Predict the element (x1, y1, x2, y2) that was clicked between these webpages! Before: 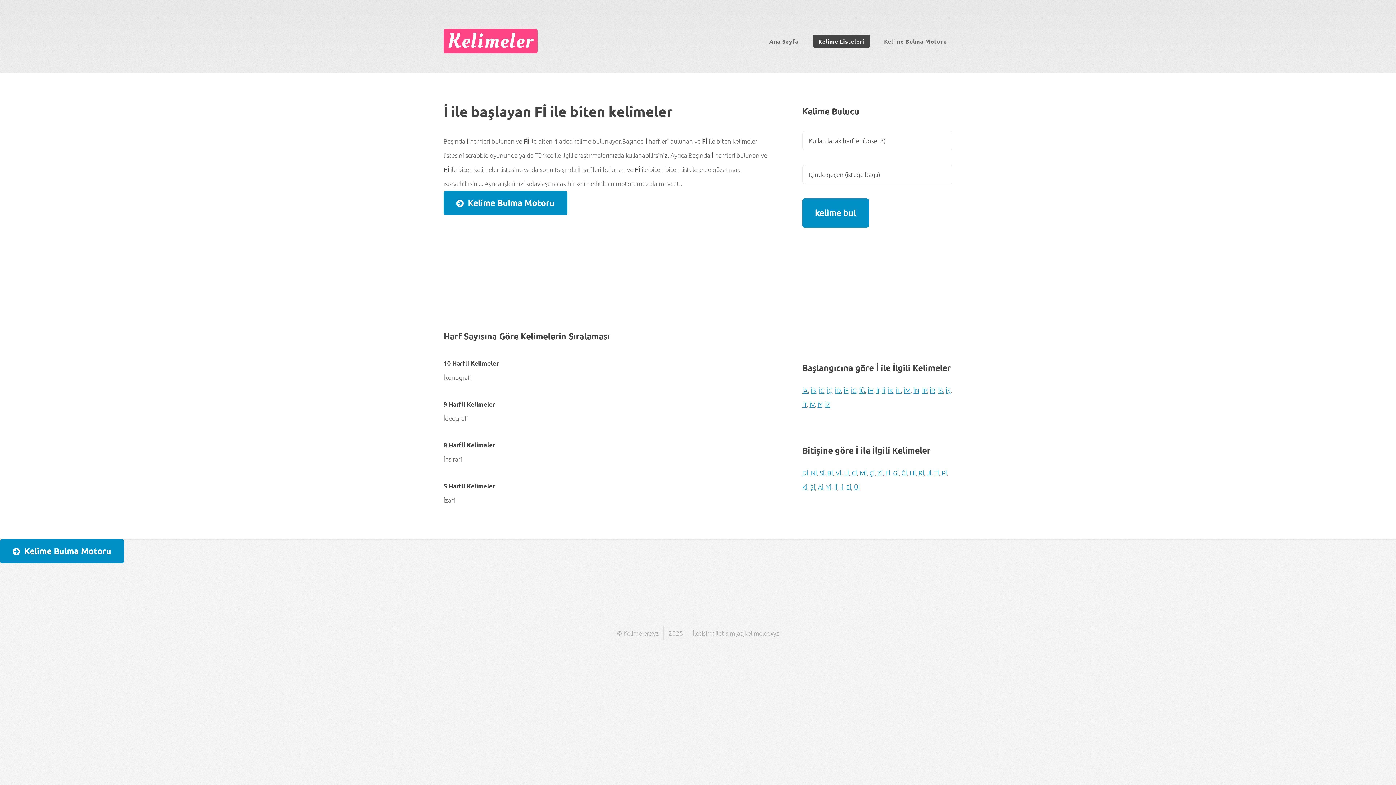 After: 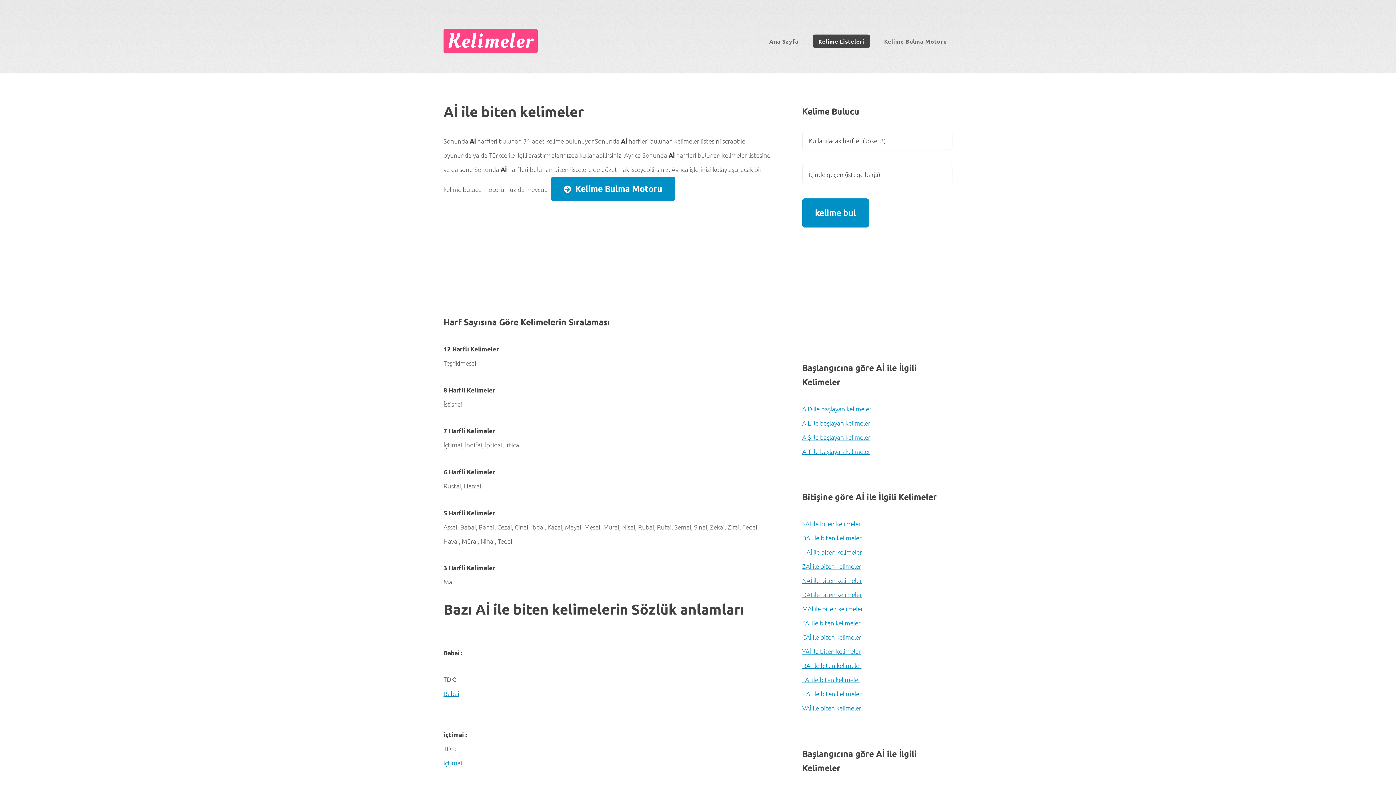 Action: bbox: (818, 483, 823, 491) label: Aİ